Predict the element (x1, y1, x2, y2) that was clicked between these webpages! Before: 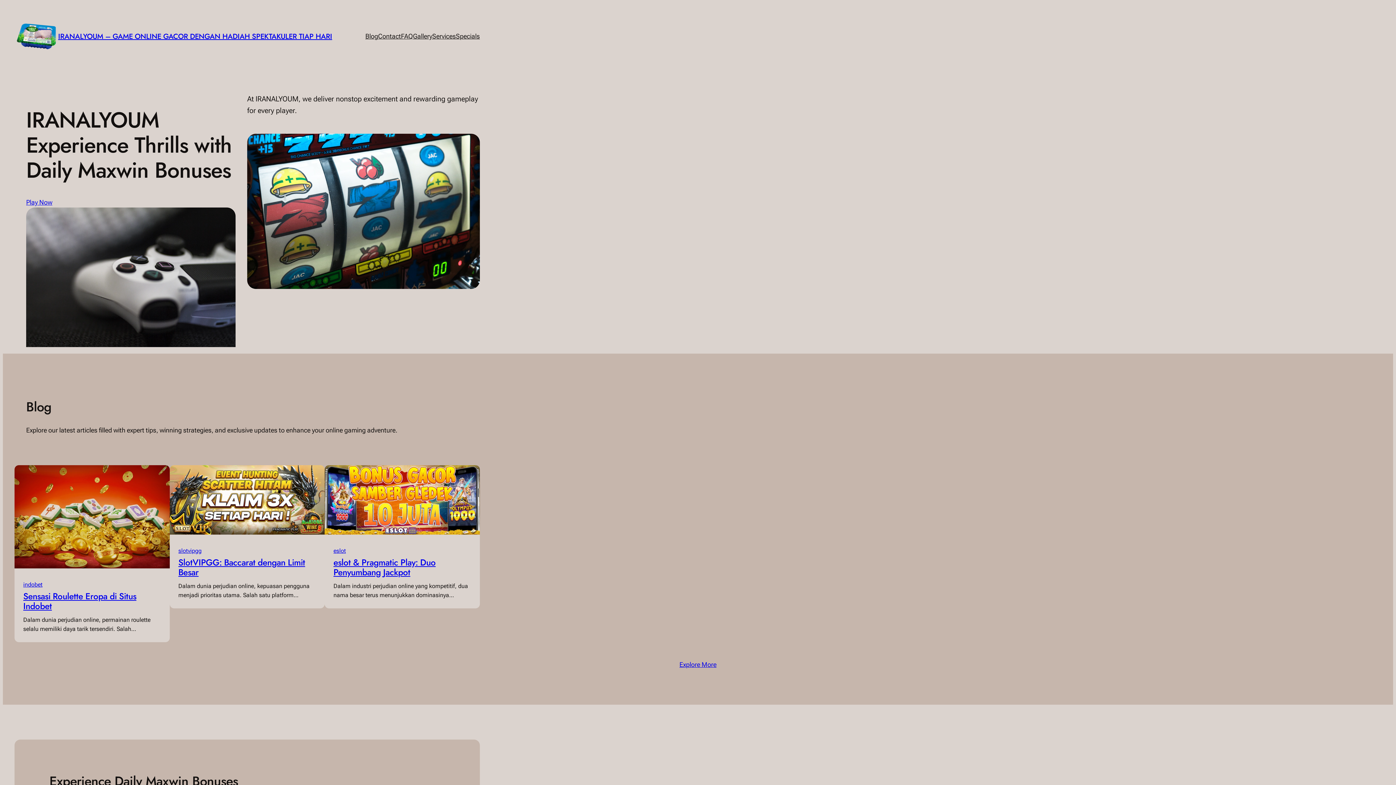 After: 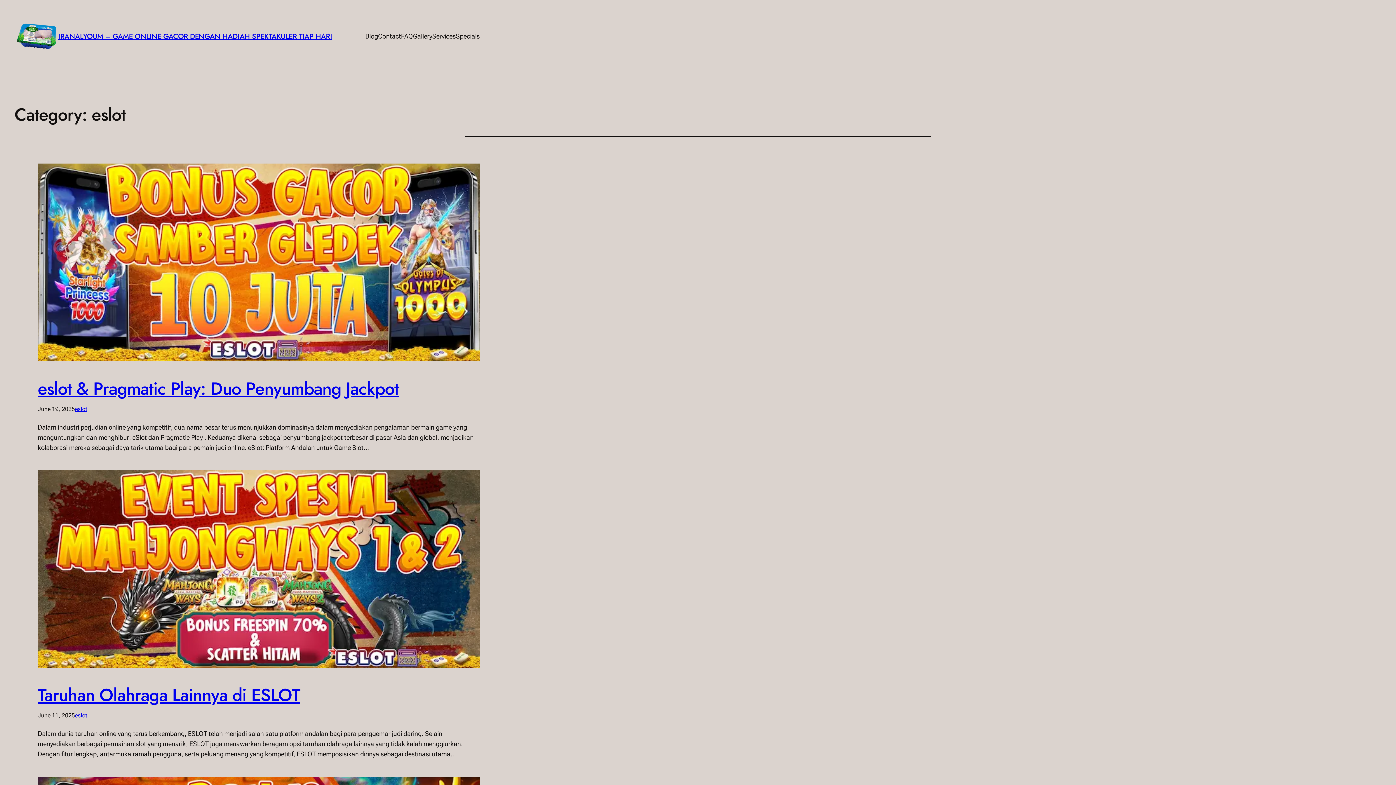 Action: bbox: (333, 547, 345, 554) label: eslot